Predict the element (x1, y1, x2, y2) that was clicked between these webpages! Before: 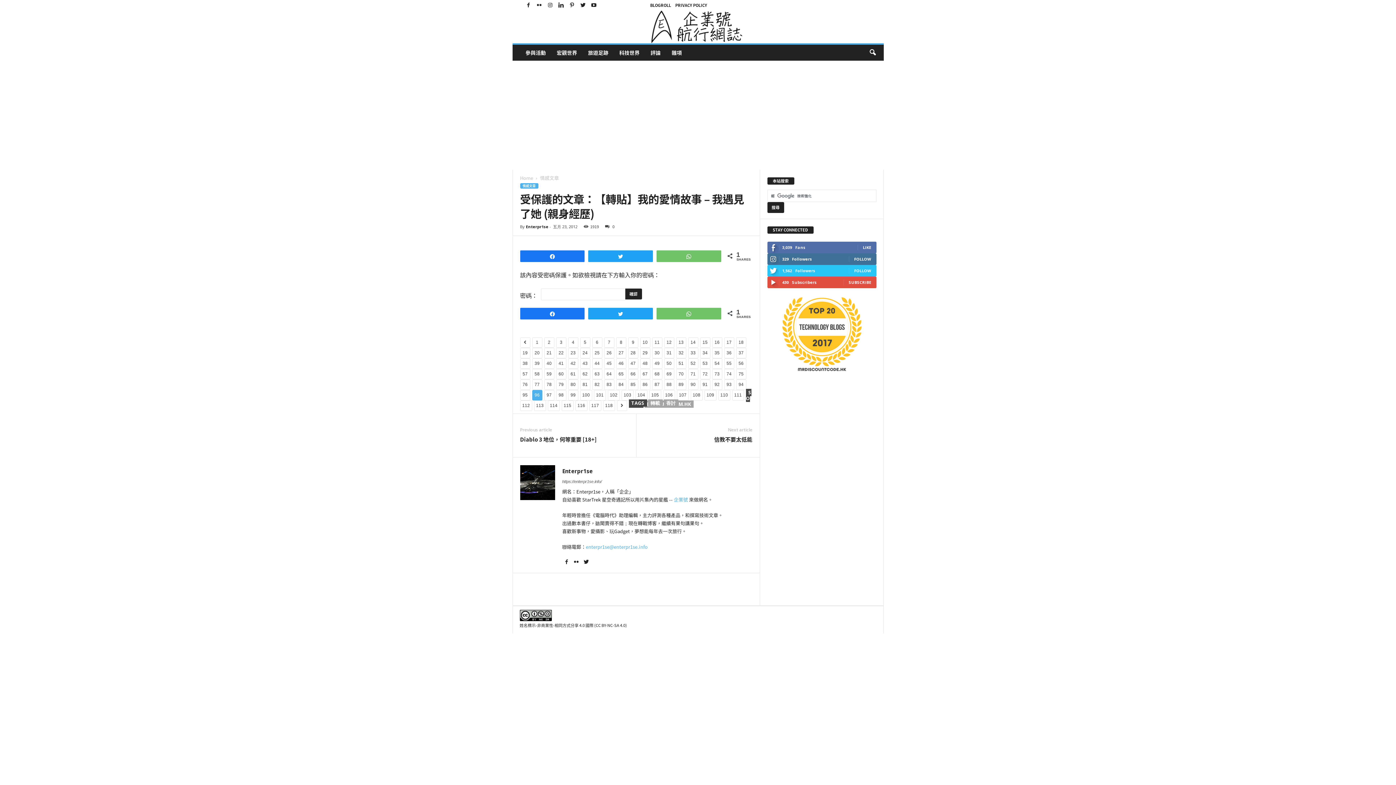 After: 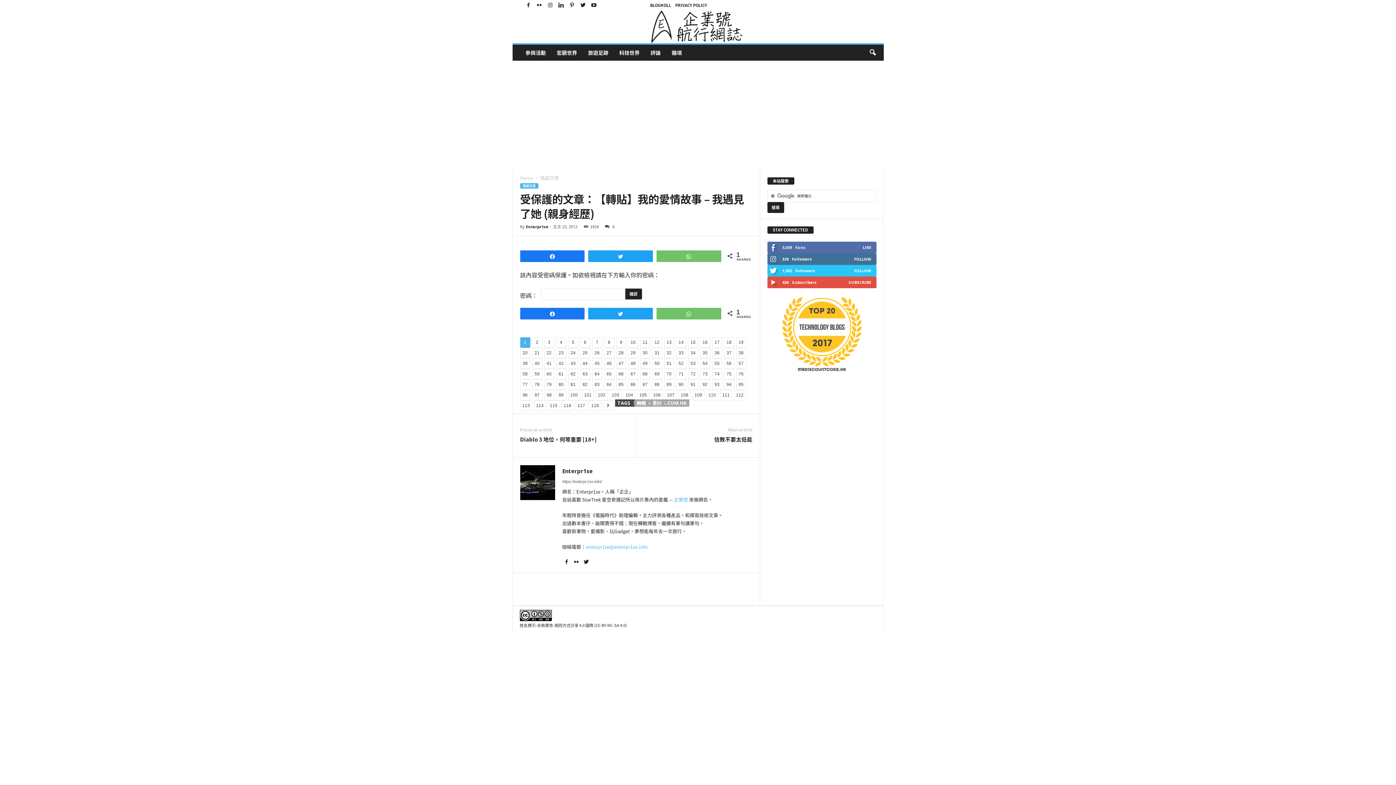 Action: bbox: (602, 223, 614, 229) label: 0